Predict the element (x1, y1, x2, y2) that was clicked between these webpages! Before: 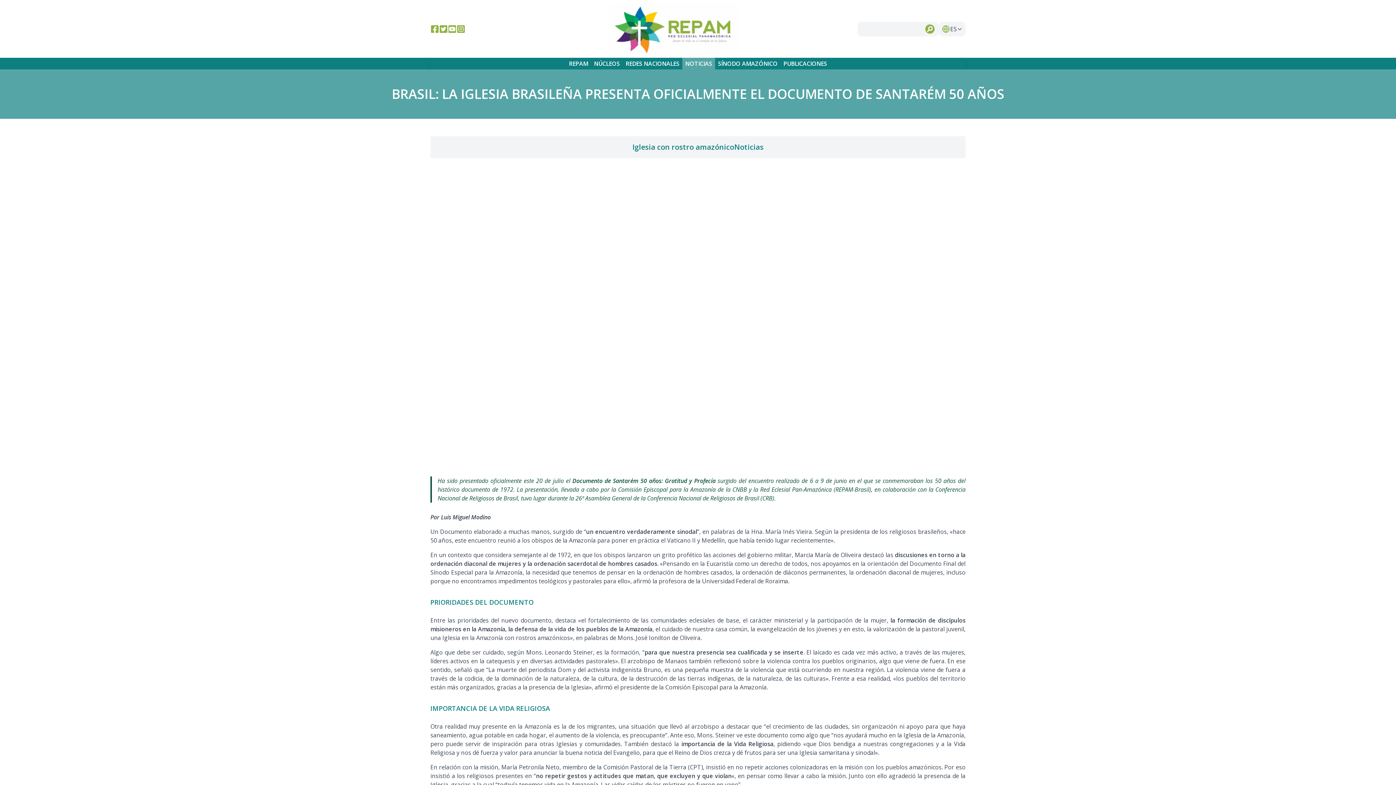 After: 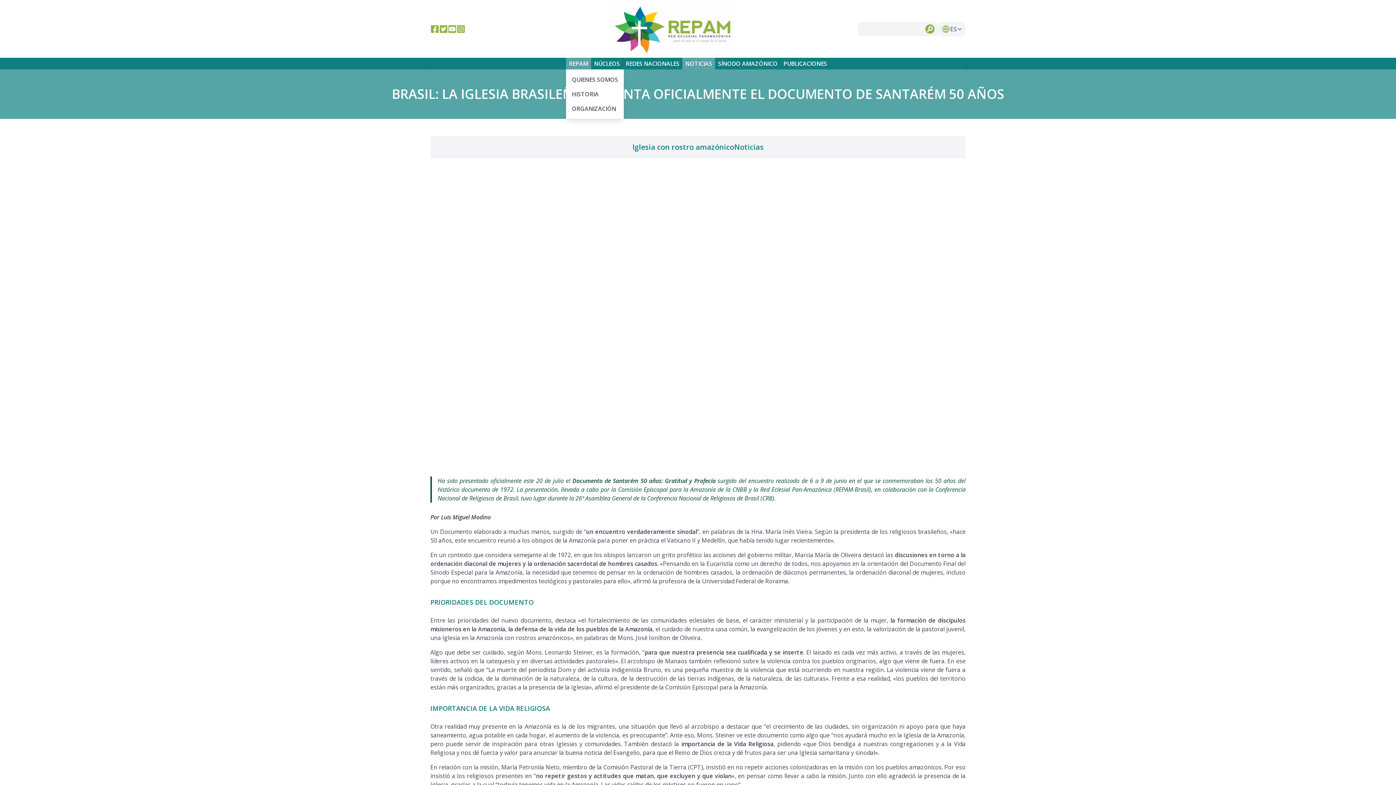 Action: label: REPAM bbox: (566, 57, 591, 69)